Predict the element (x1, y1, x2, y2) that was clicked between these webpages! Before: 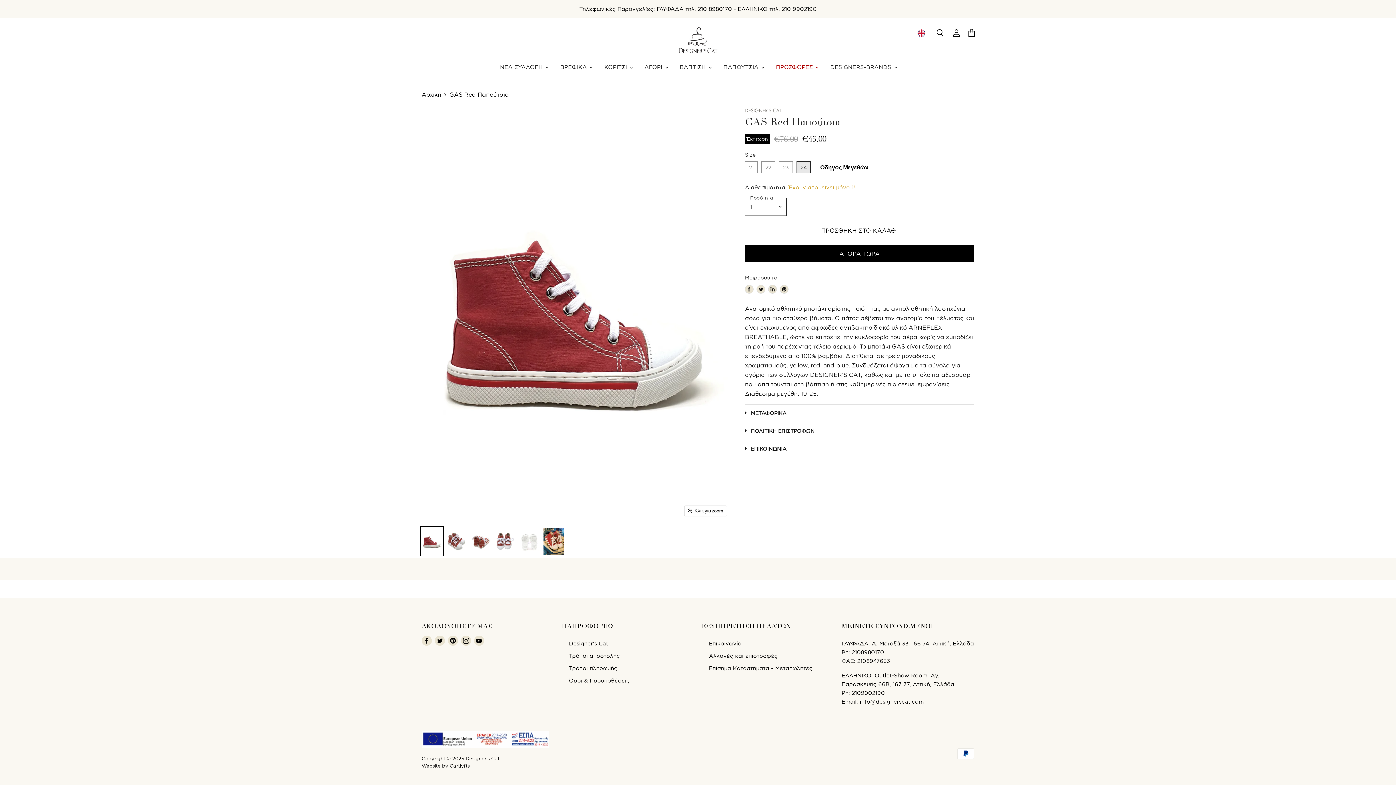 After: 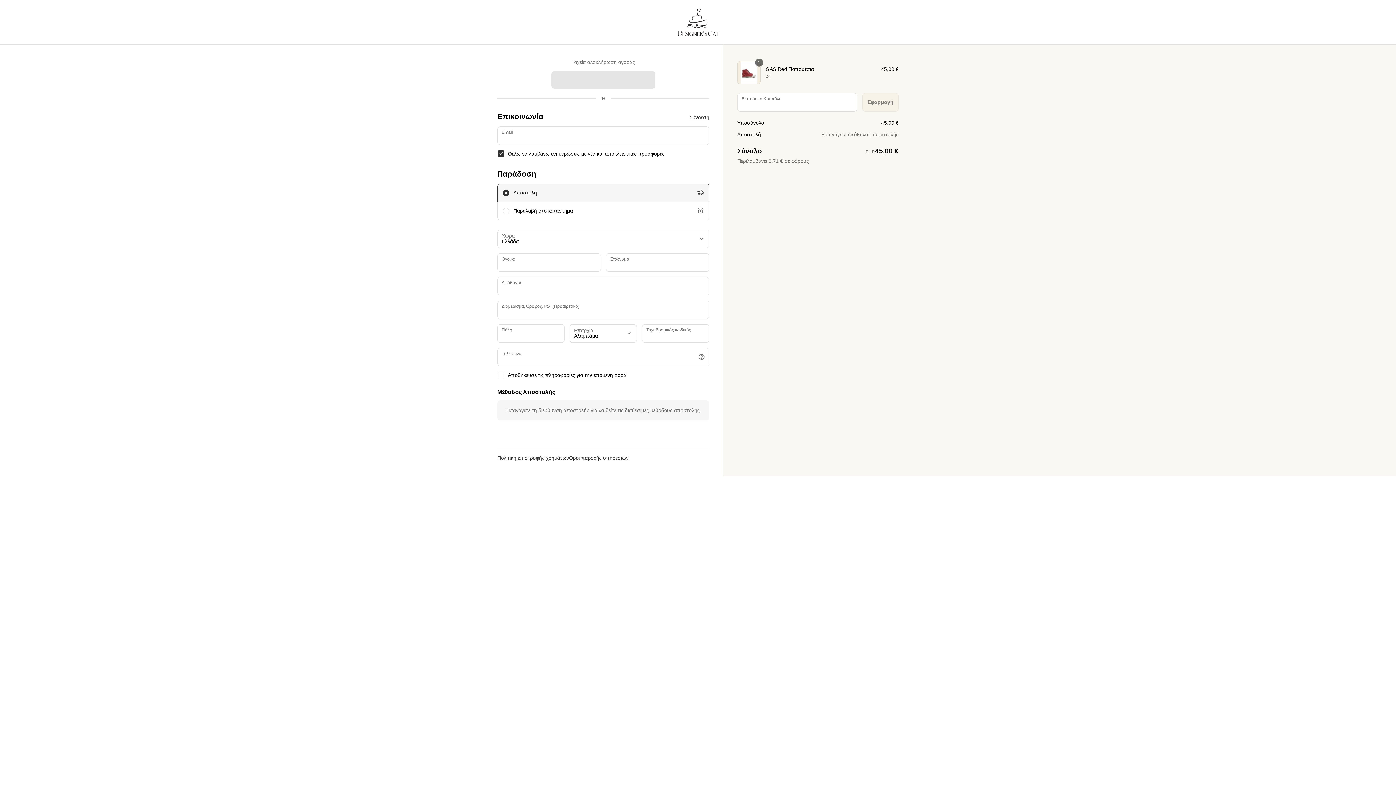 Action: bbox: (745, 245, 974, 262) label: ΑΓΟΡΑ ΤΩΡΑ